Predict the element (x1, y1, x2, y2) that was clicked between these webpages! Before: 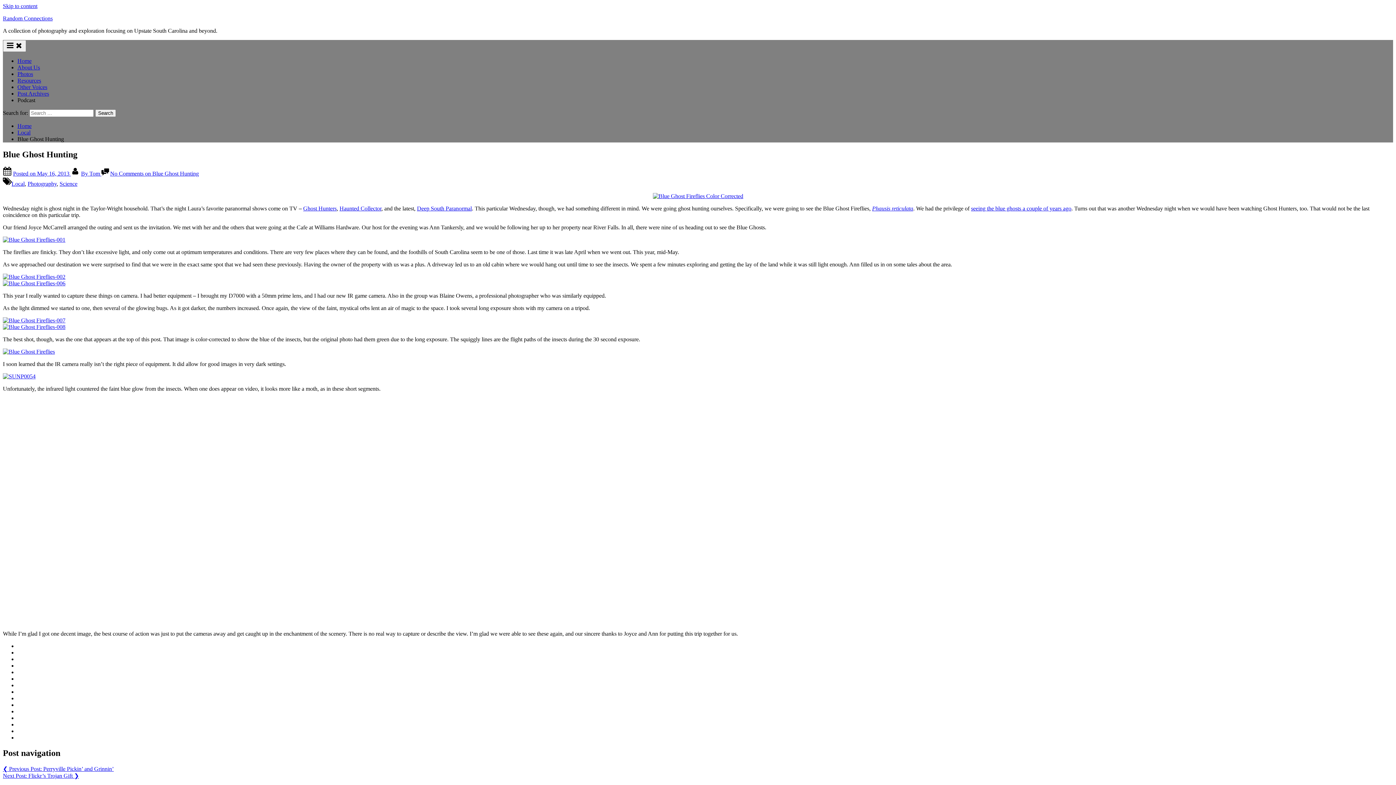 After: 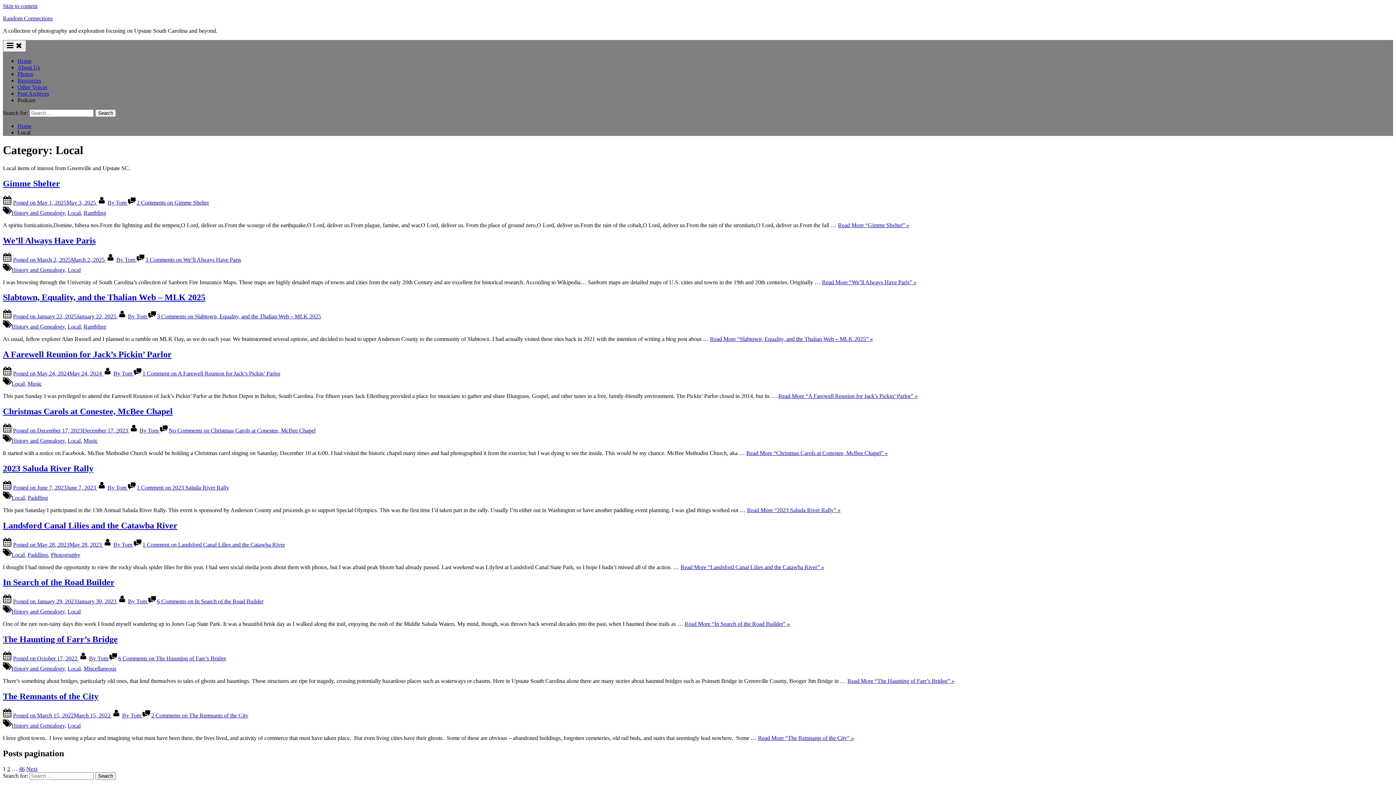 Action: label: Local bbox: (11, 180, 24, 186)